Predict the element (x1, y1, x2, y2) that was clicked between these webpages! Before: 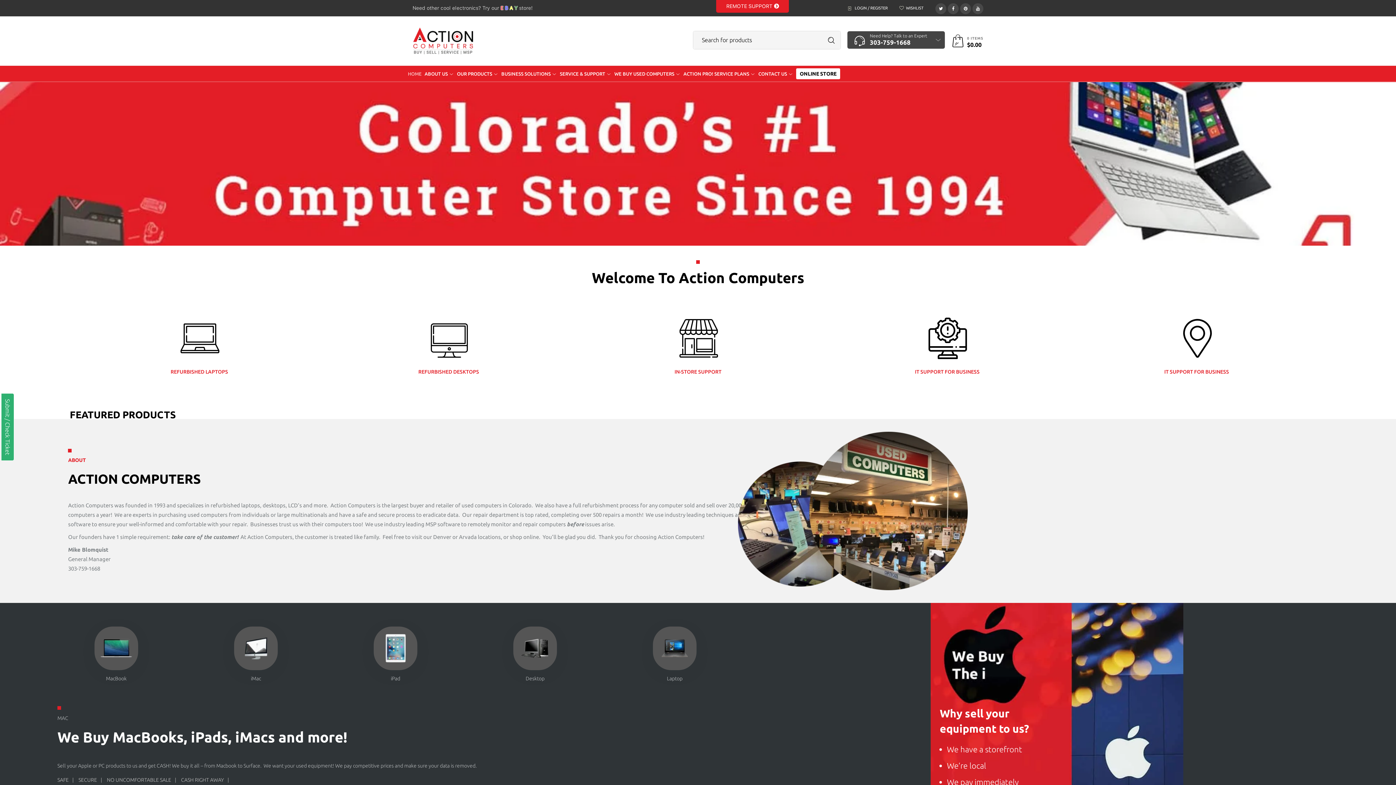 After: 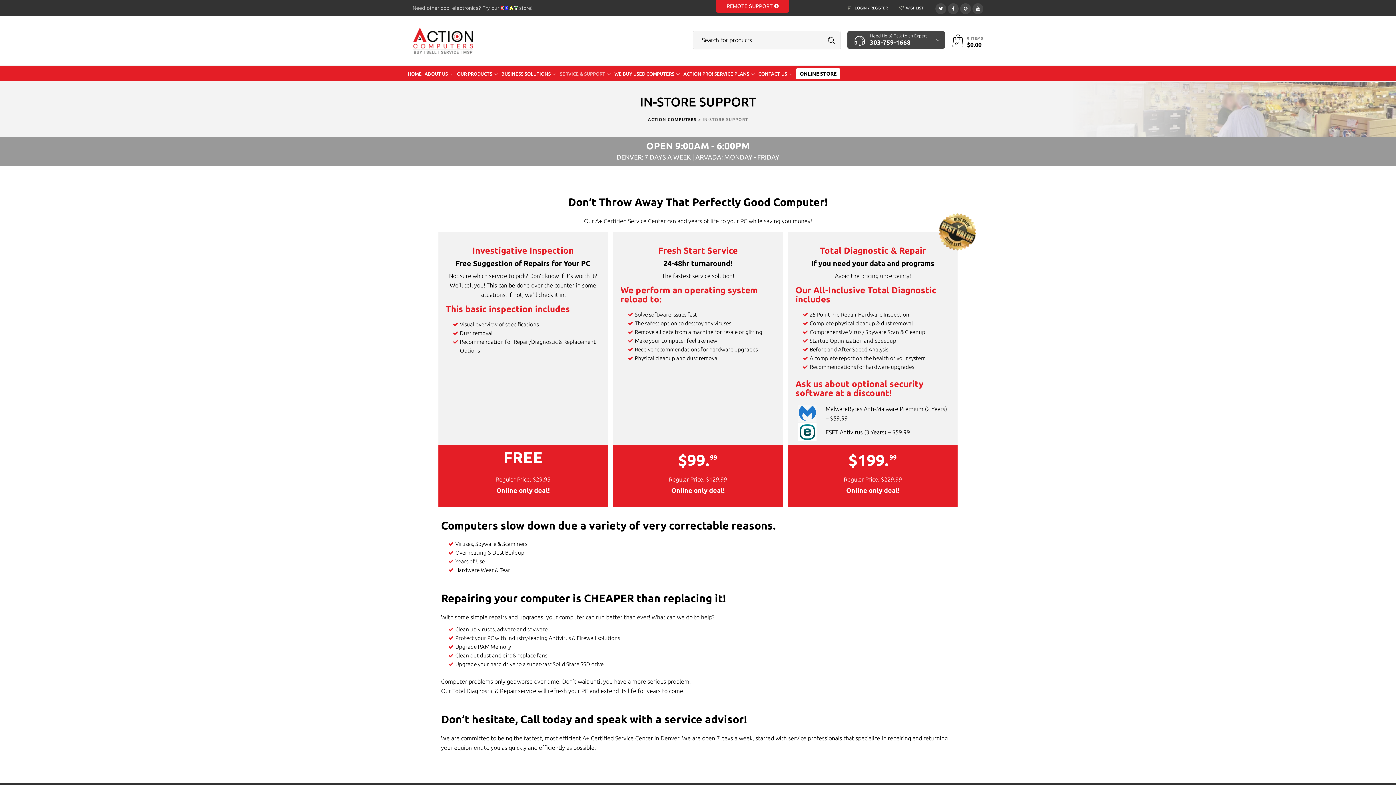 Action: bbox: (578, 334, 817, 375) label: IN-STORE SUPPORT